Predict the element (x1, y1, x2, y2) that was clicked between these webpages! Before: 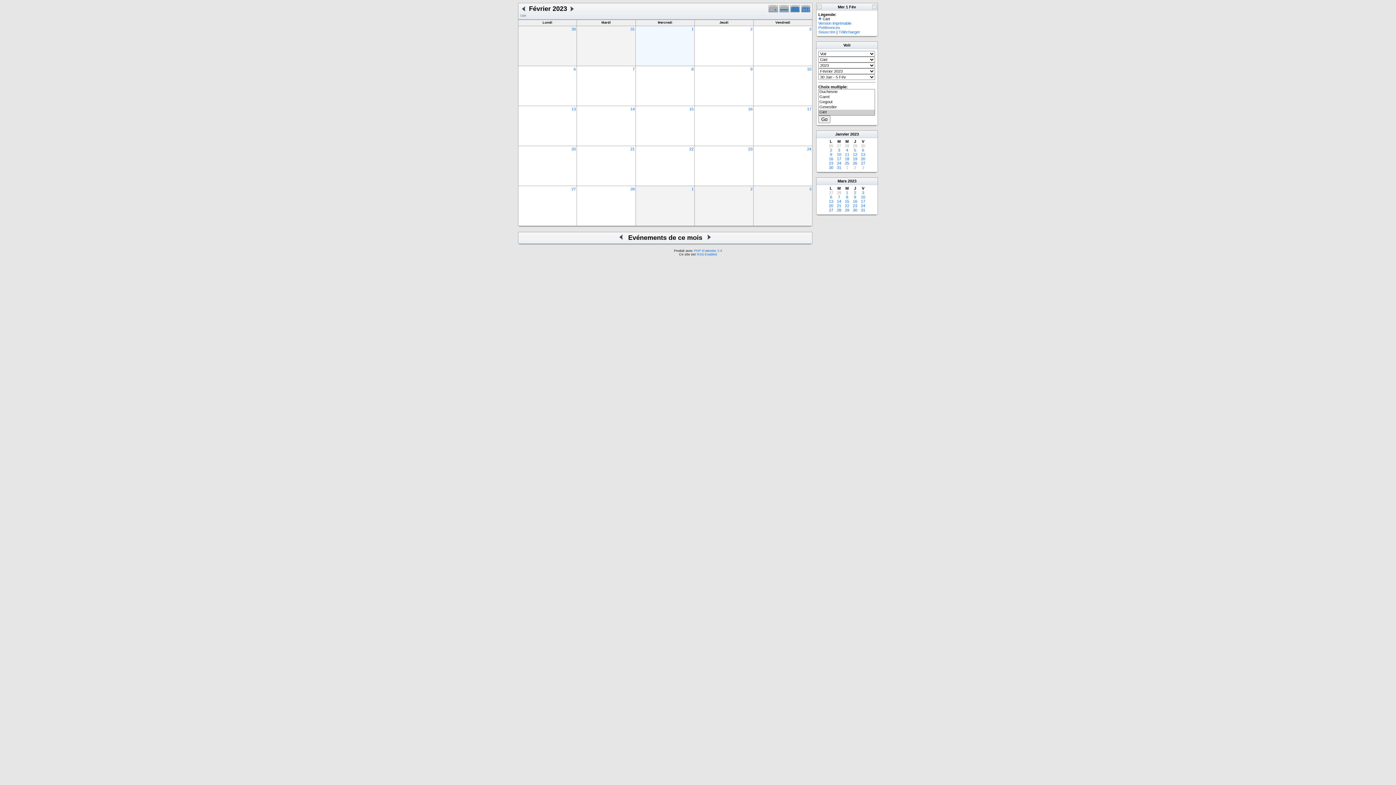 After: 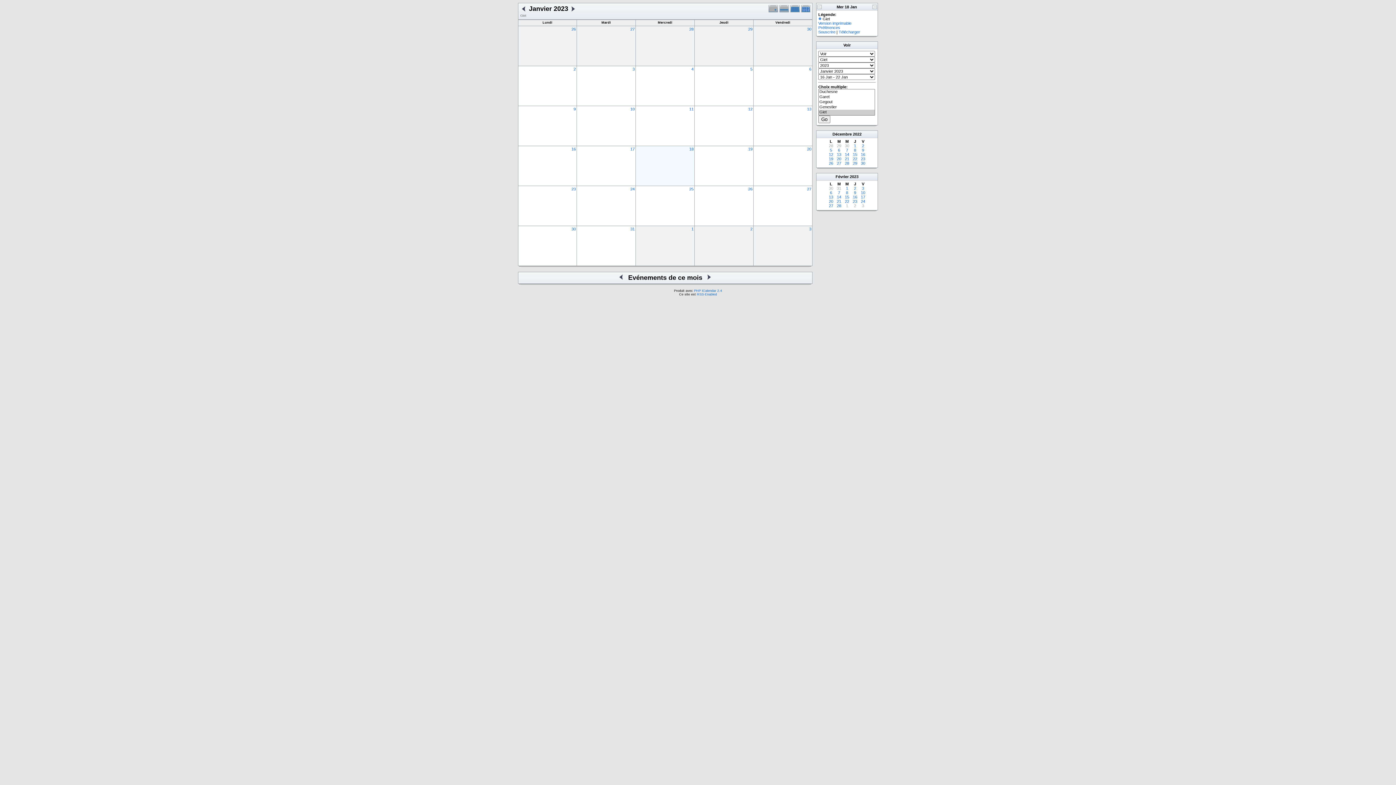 Action: bbox: (845, 156, 849, 161) label: 18